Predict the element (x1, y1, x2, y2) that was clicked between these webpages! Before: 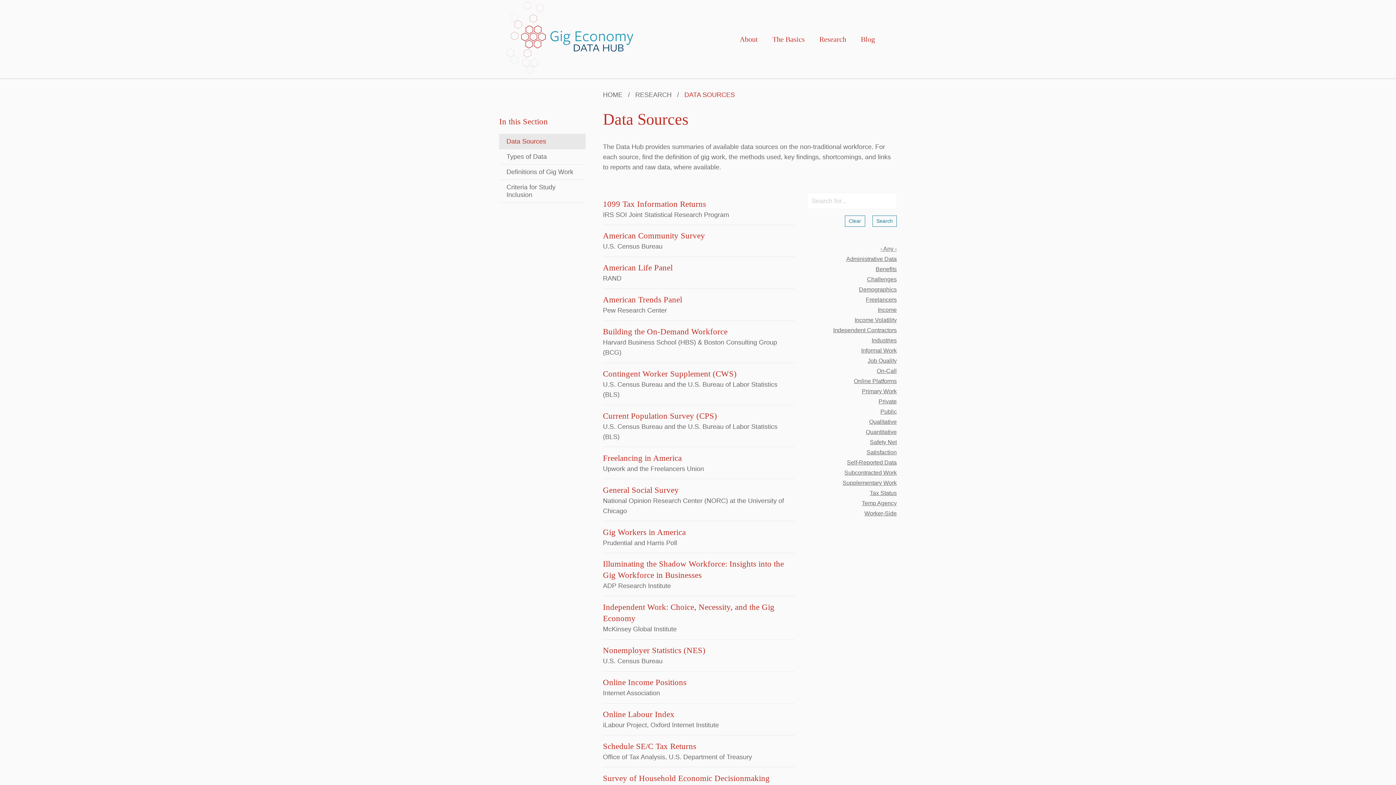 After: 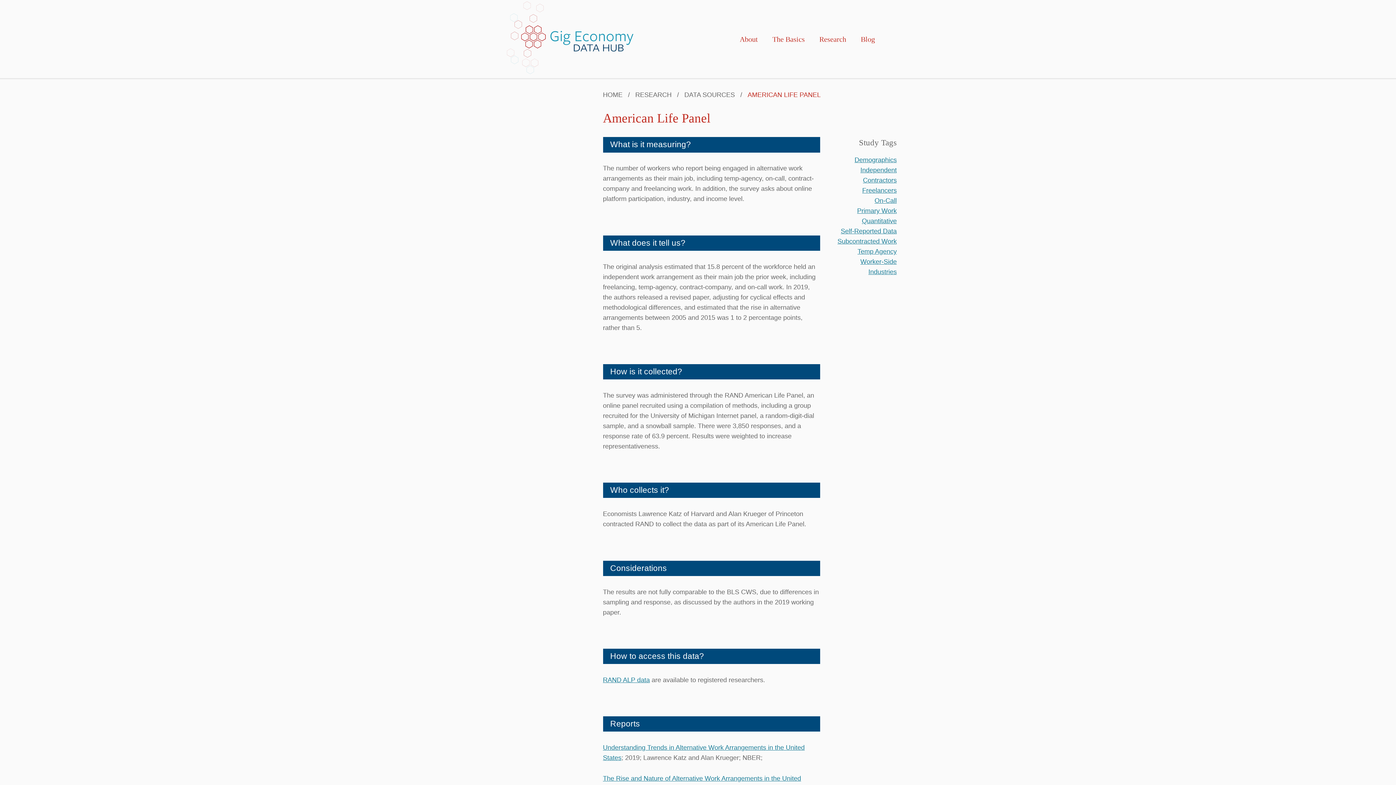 Action: label: American Life Panel bbox: (603, 262, 794, 273)